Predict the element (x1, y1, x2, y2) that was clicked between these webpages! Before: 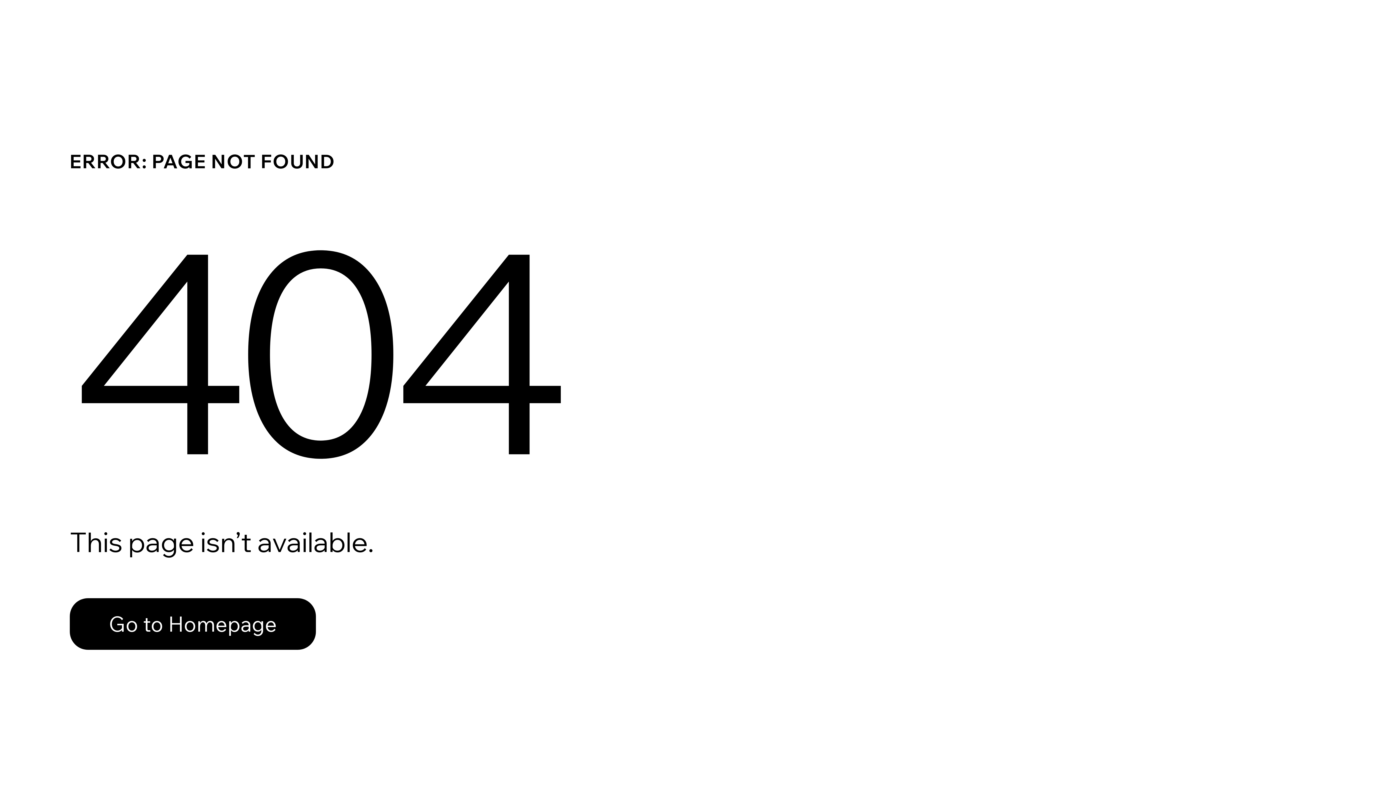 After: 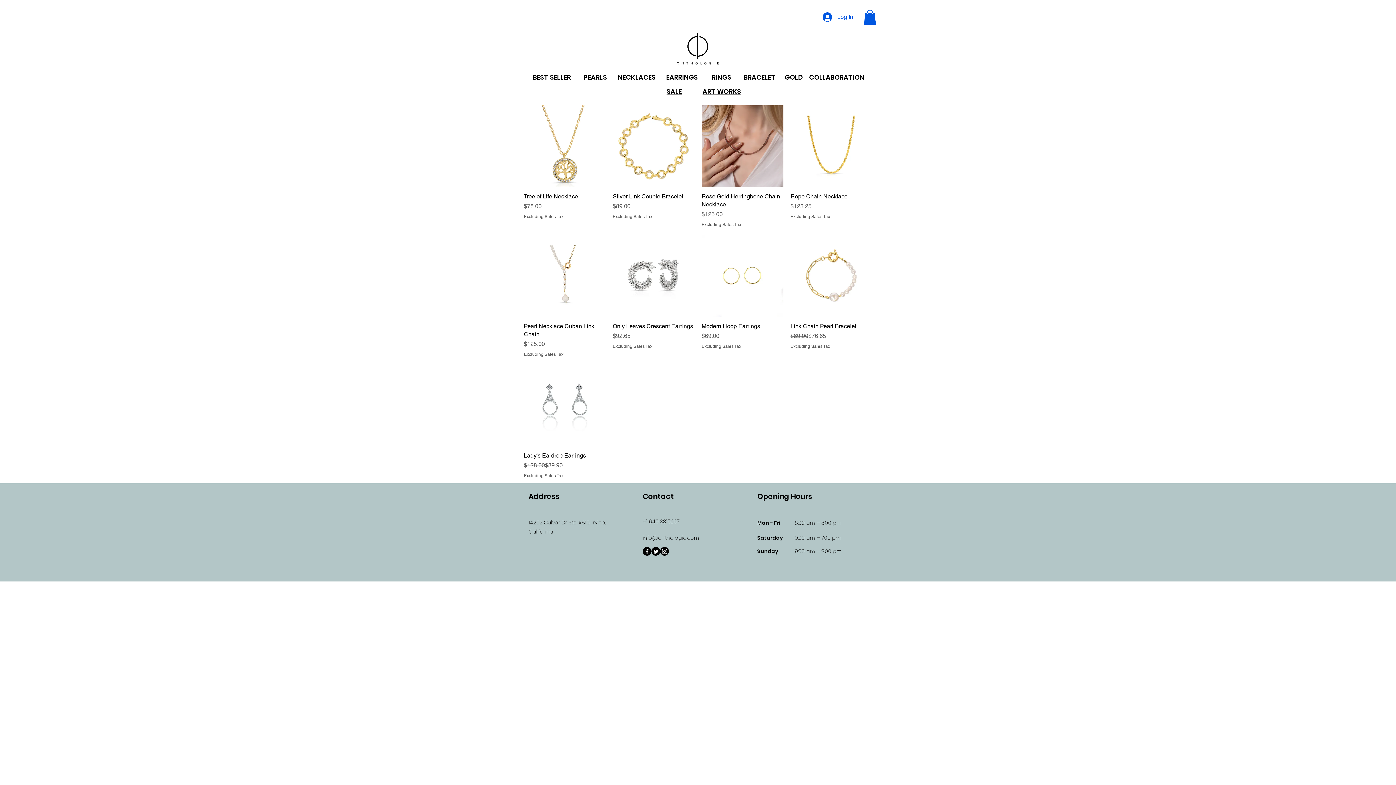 Action: bbox: (69, 598, 316, 650) label: Go to Homepage